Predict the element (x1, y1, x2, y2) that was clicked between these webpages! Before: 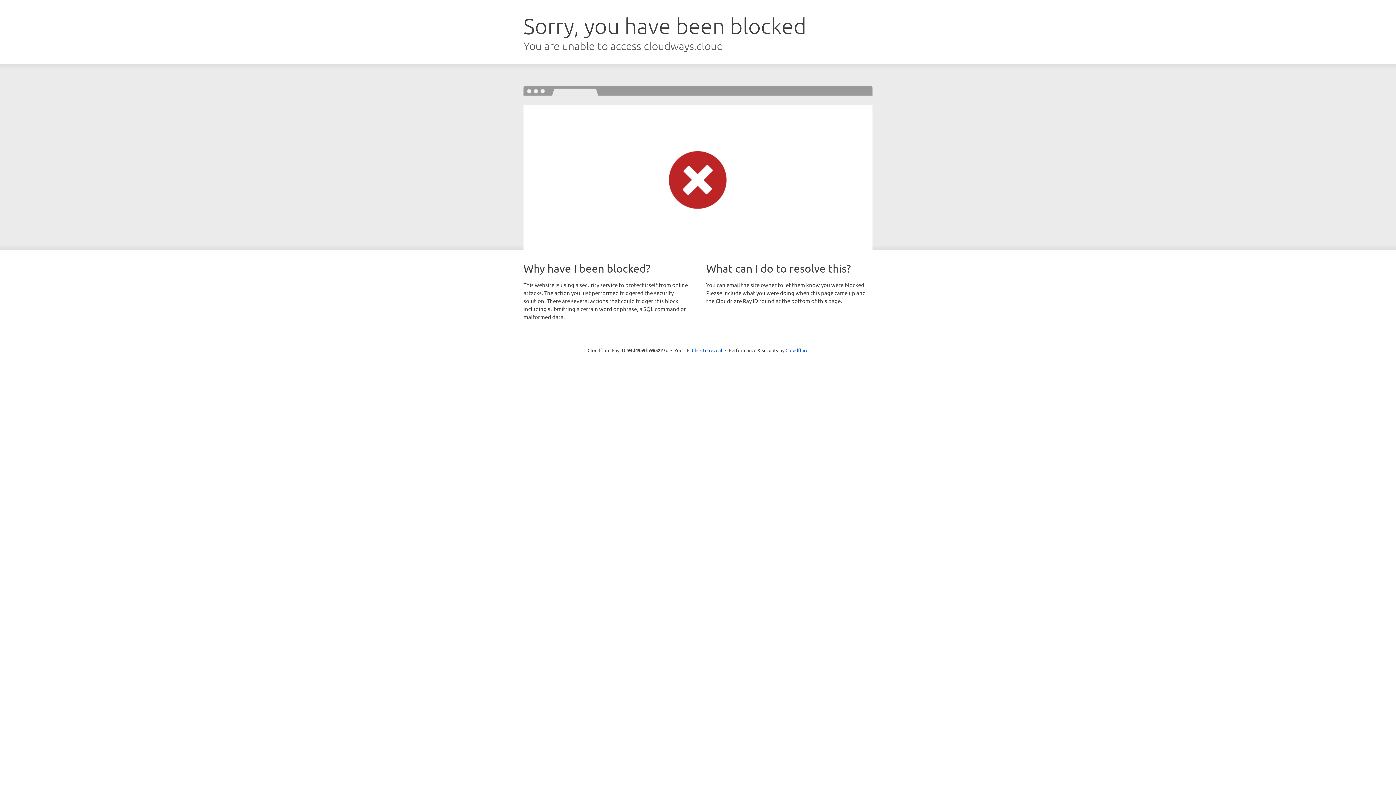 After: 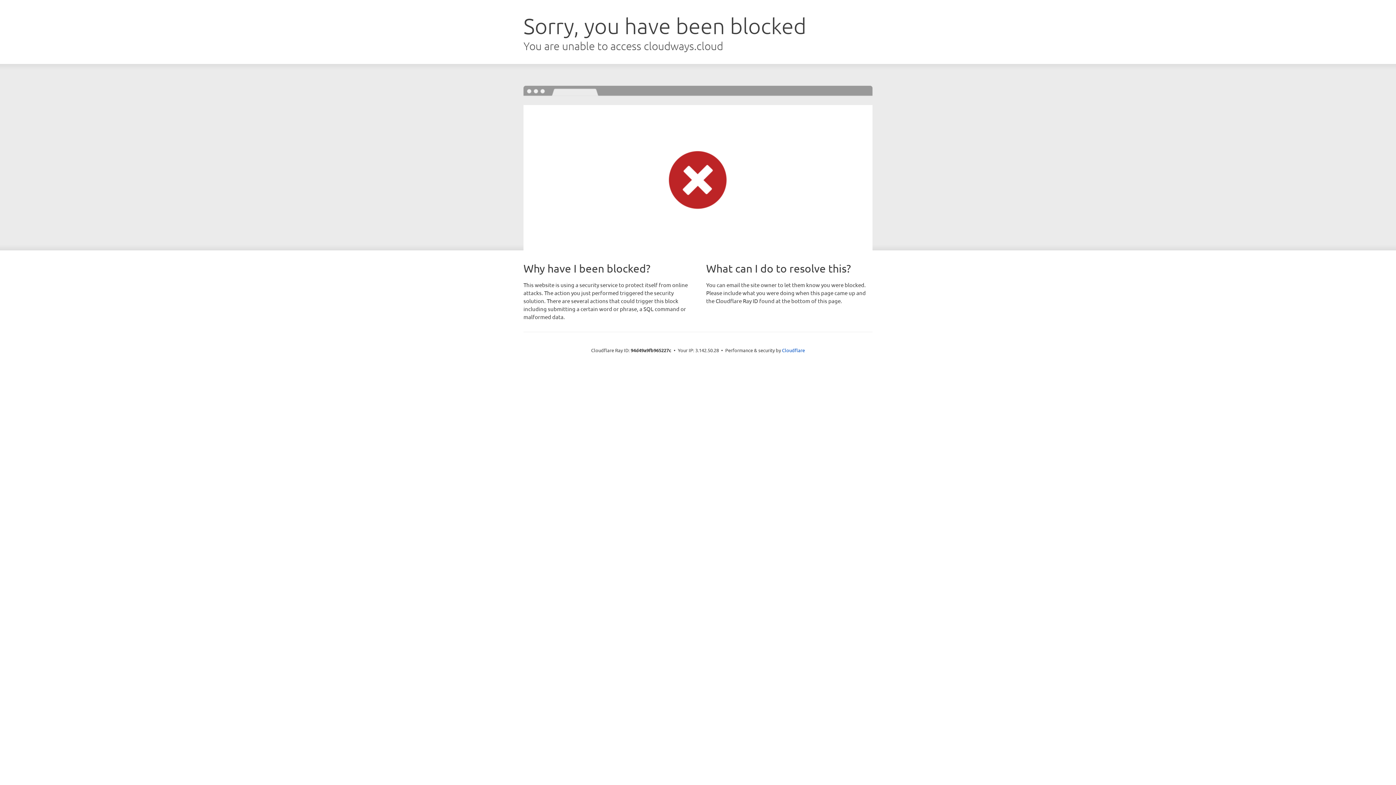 Action: label: Click to reveal bbox: (692, 346, 722, 353)